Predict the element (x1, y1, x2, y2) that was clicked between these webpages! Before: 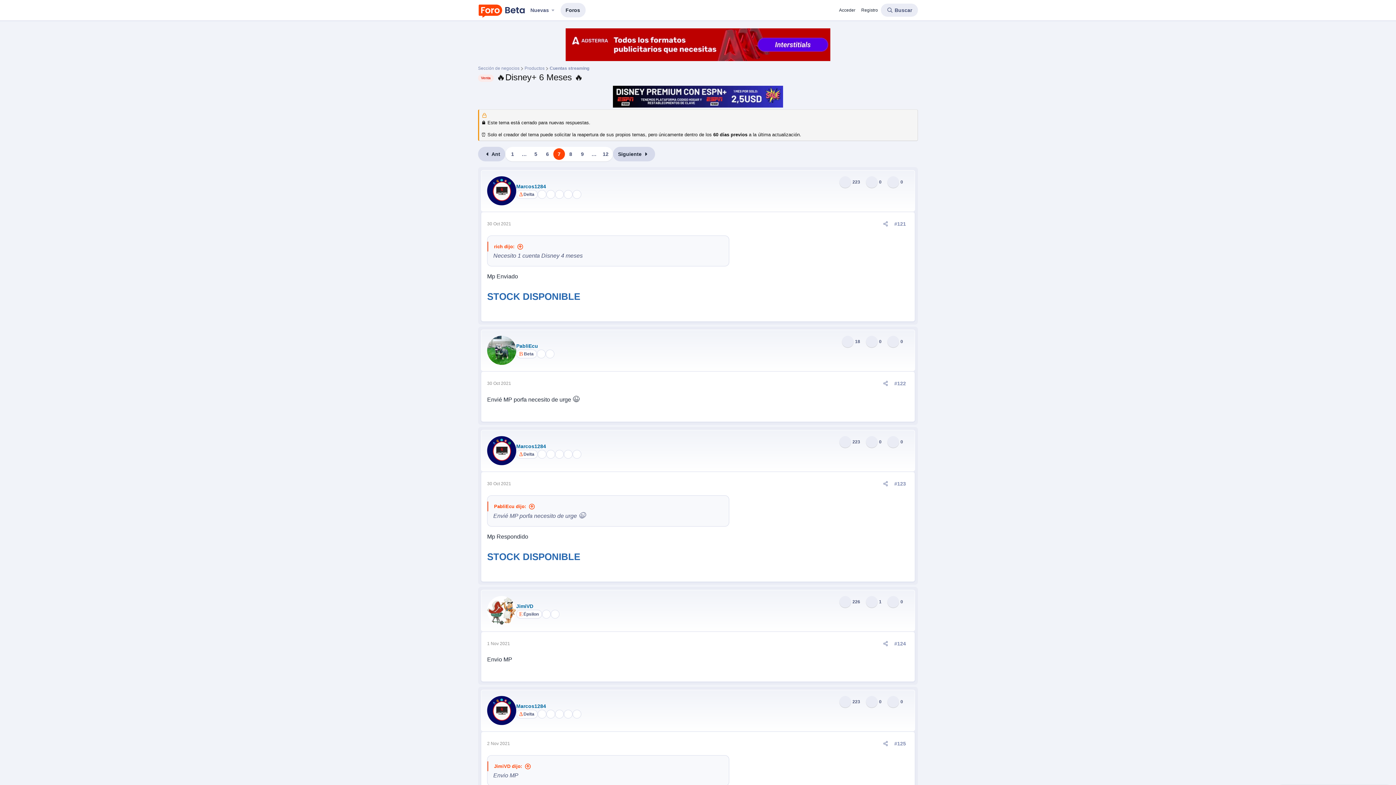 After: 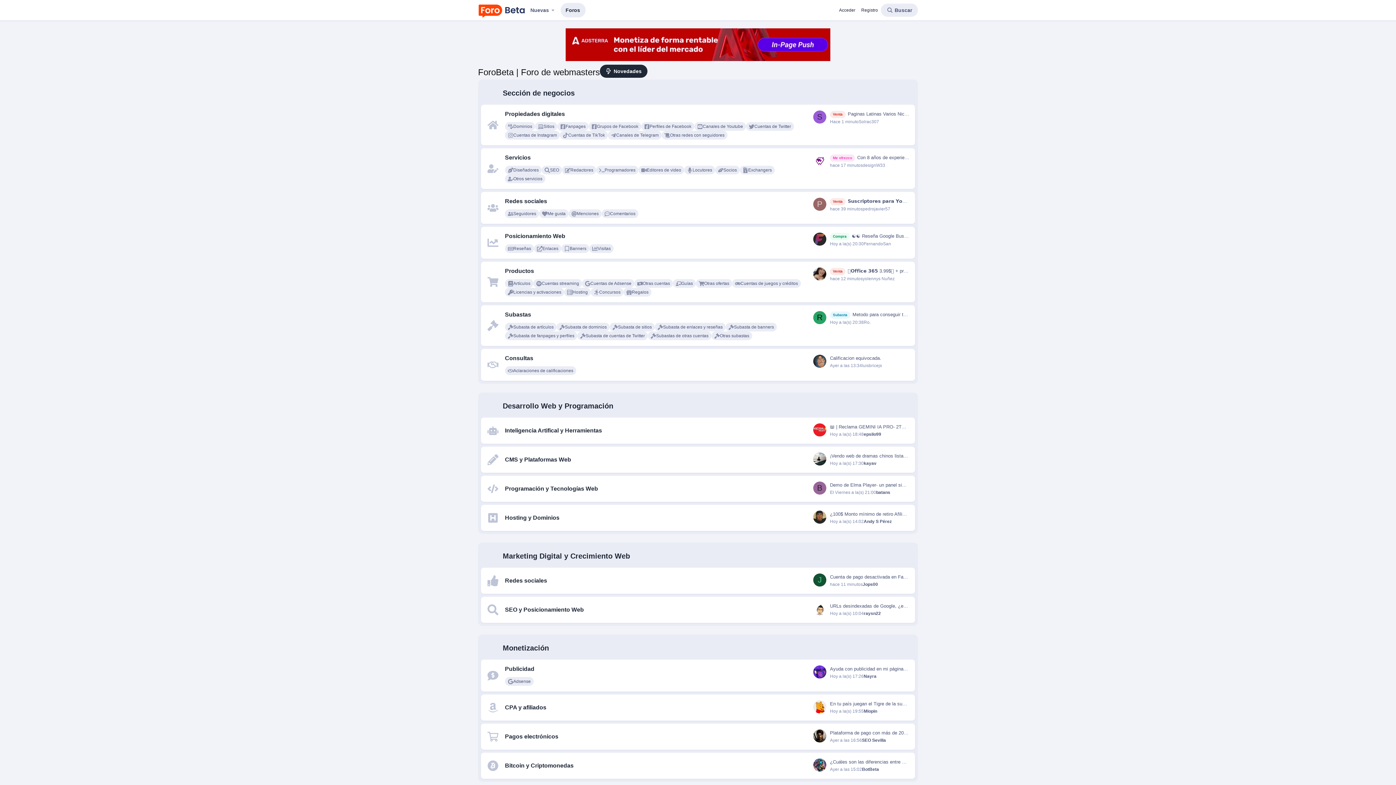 Action: bbox: (560, 2, 585, 17) label: Foros